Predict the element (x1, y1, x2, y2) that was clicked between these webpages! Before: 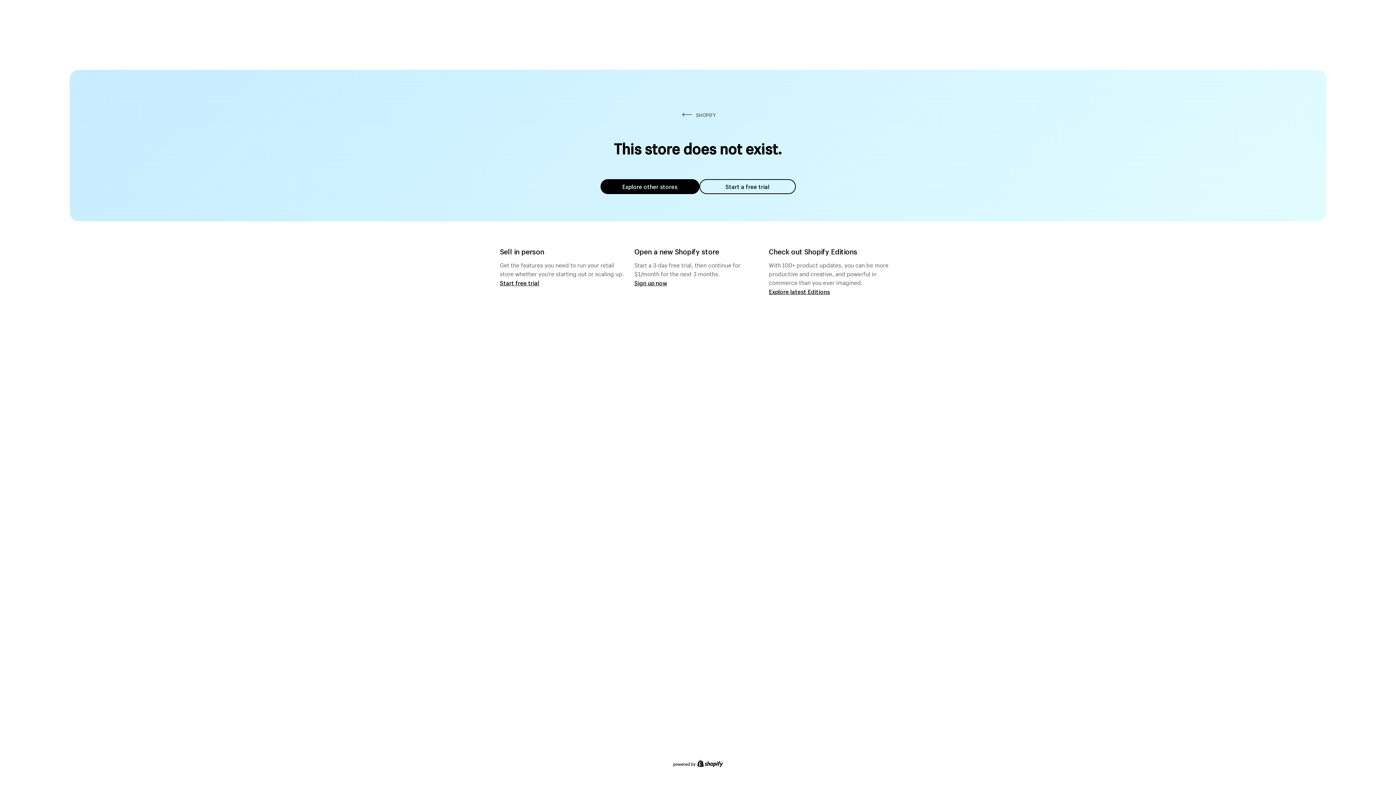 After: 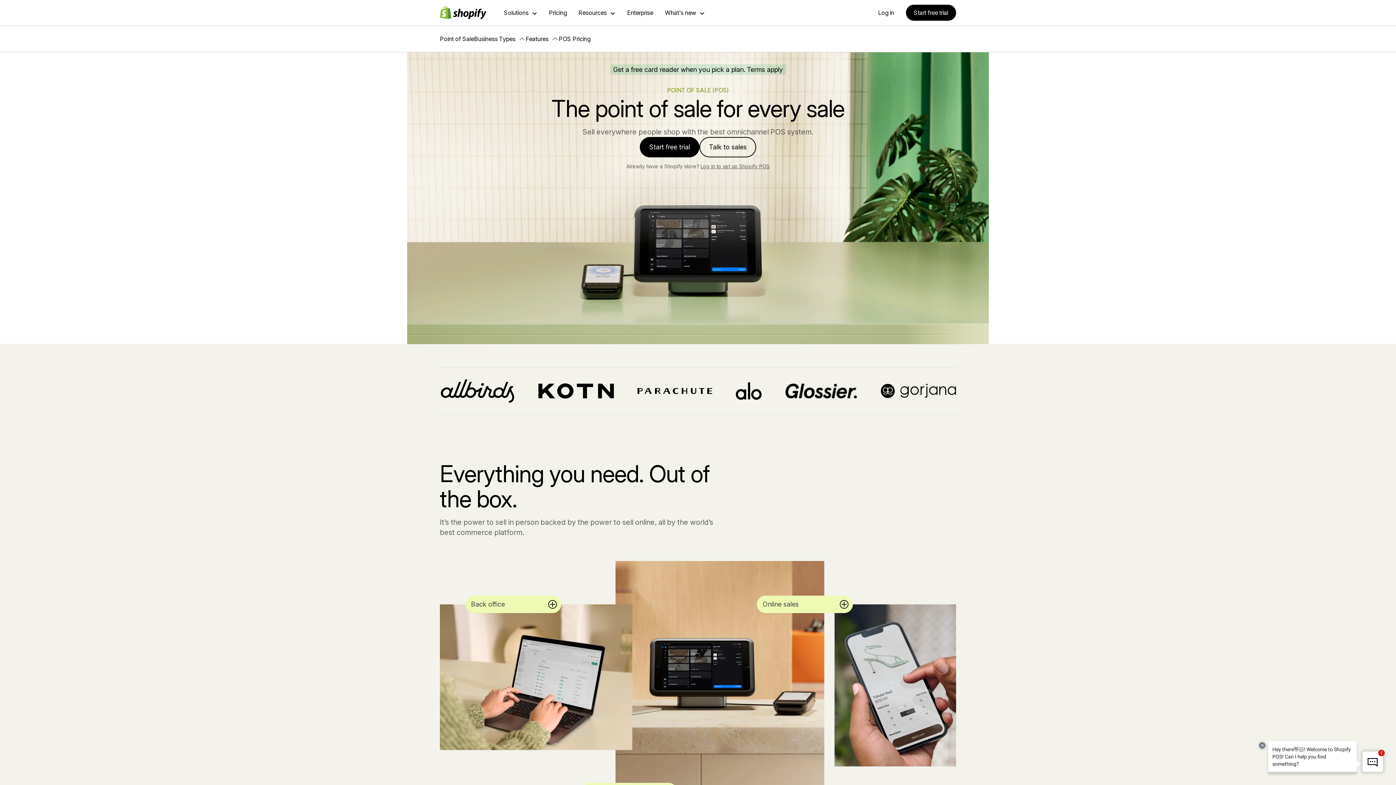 Action: bbox: (500, 279, 539, 286) label: Start free trial